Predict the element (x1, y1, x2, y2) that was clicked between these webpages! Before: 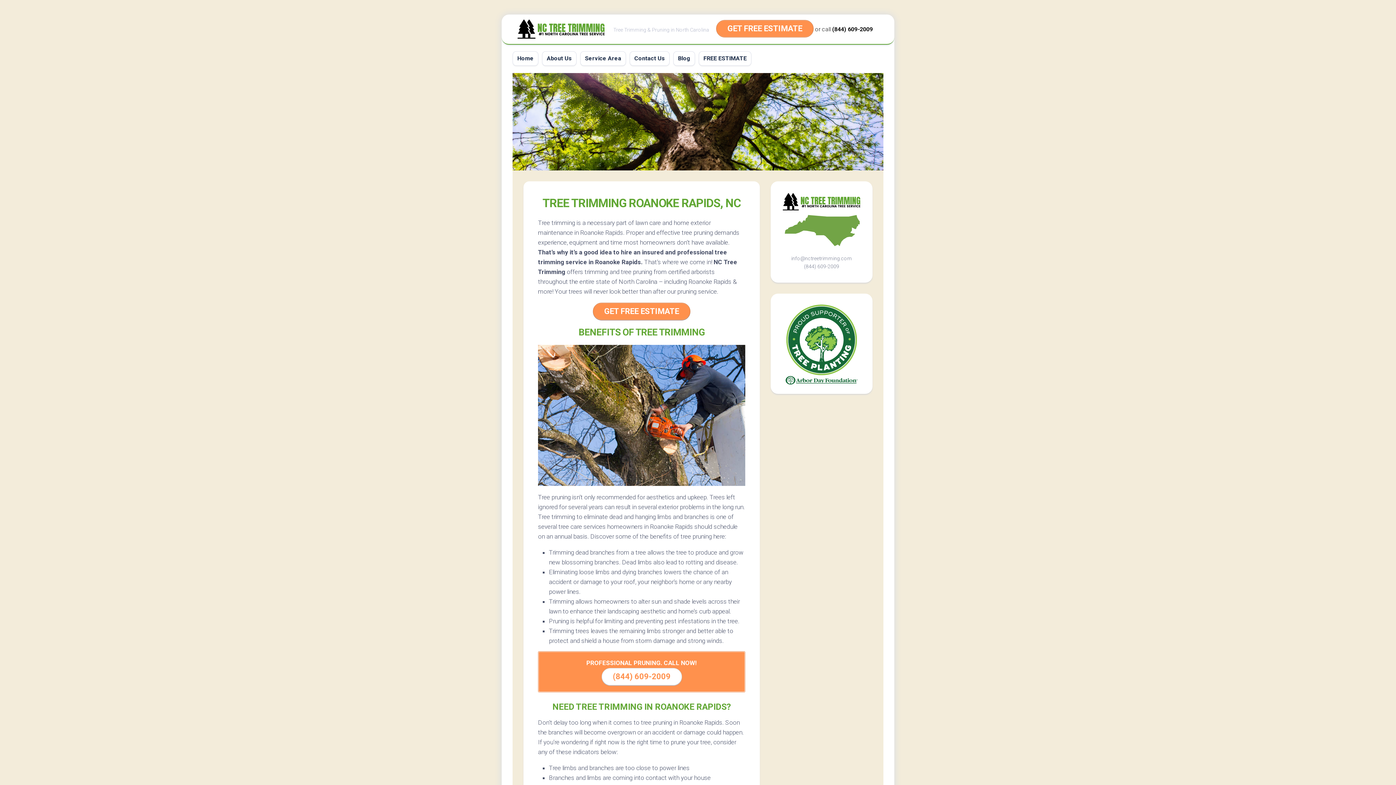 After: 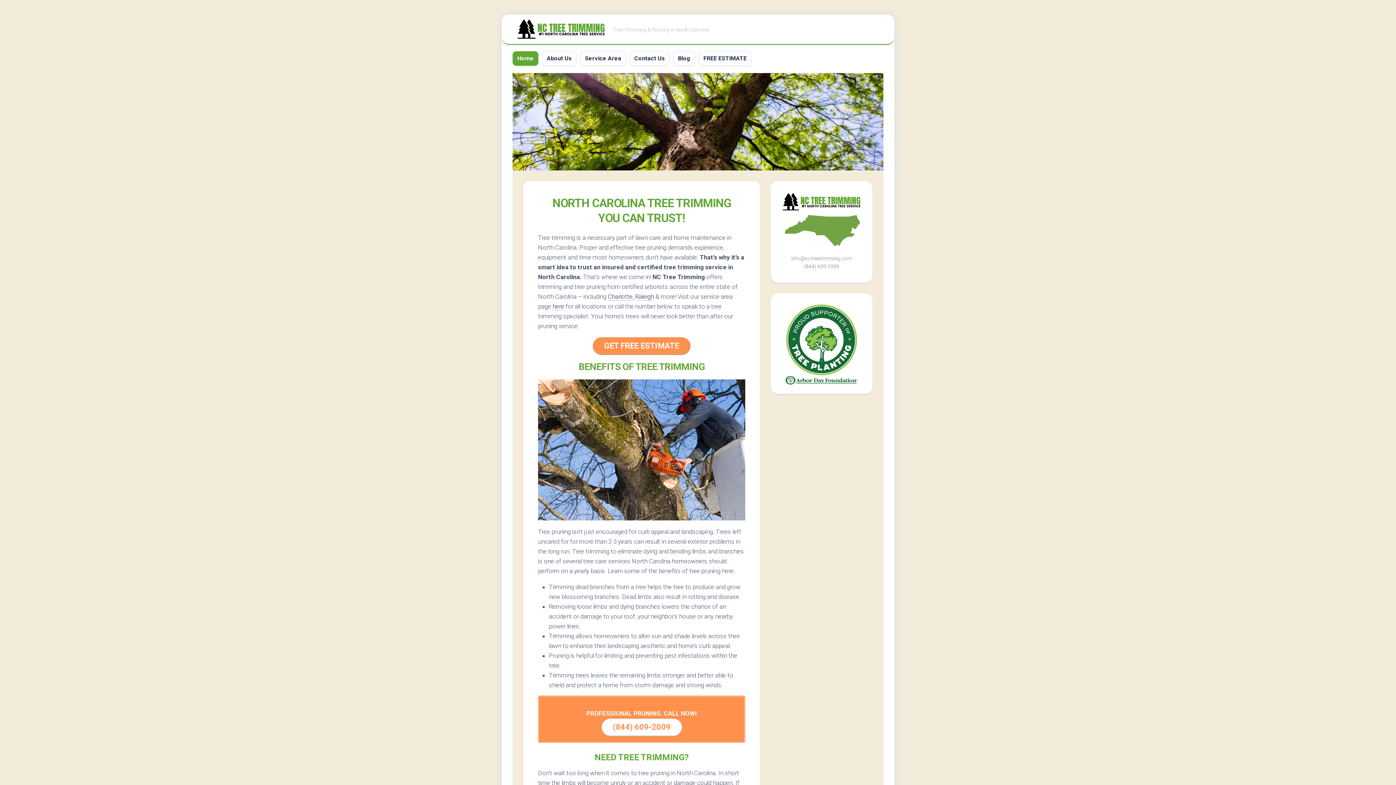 Action: label: Home bbox: (517, 54, 533, 62)